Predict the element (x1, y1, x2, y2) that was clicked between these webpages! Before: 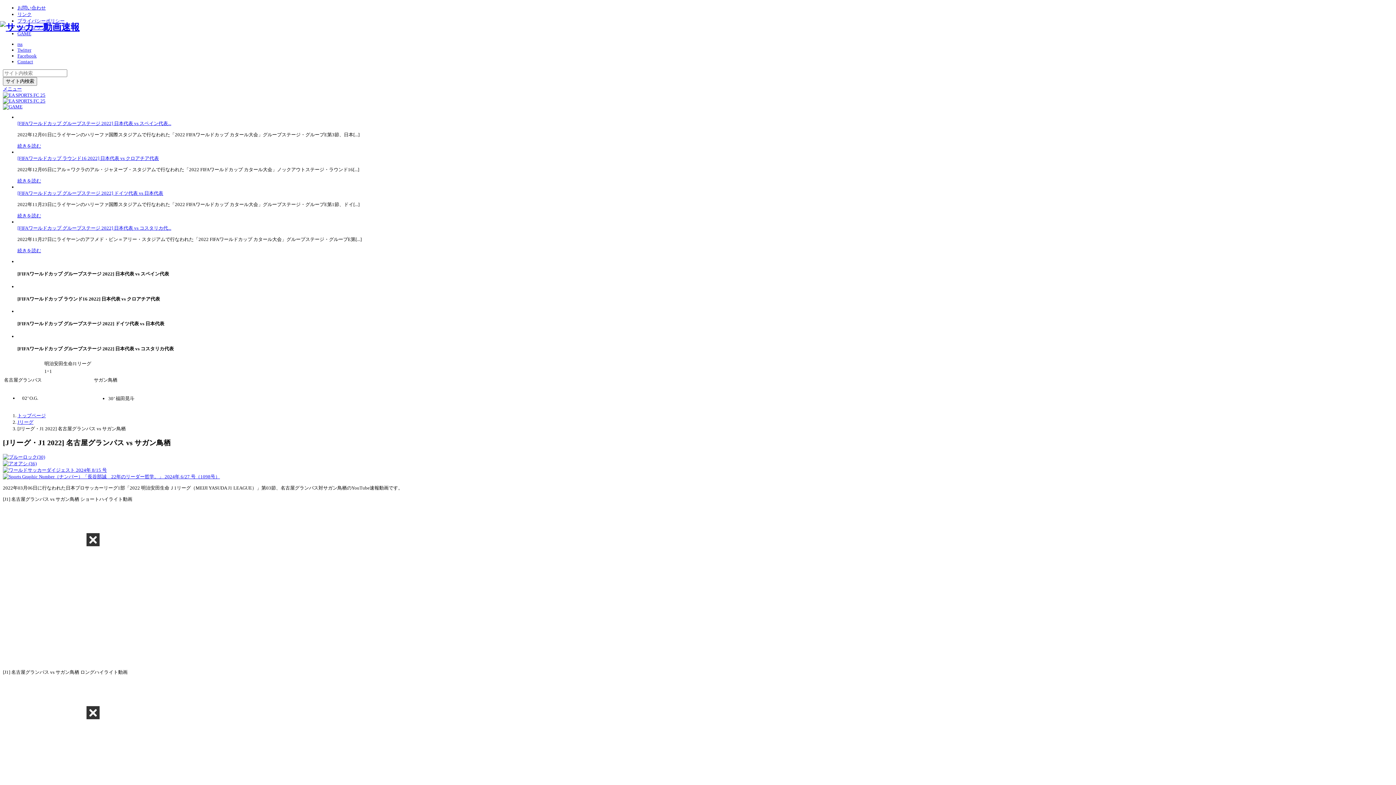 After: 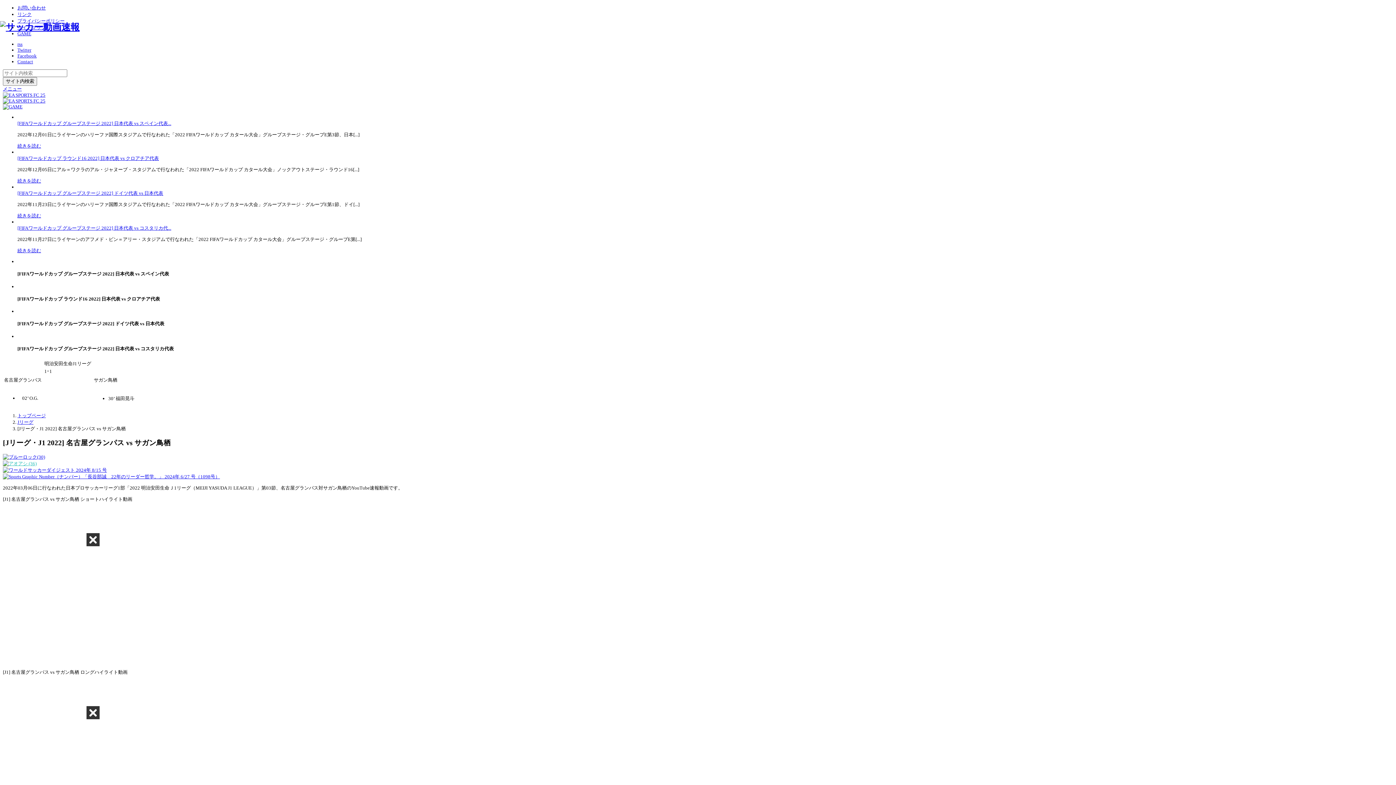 Action: bbox: (2, 460, 36, 466)